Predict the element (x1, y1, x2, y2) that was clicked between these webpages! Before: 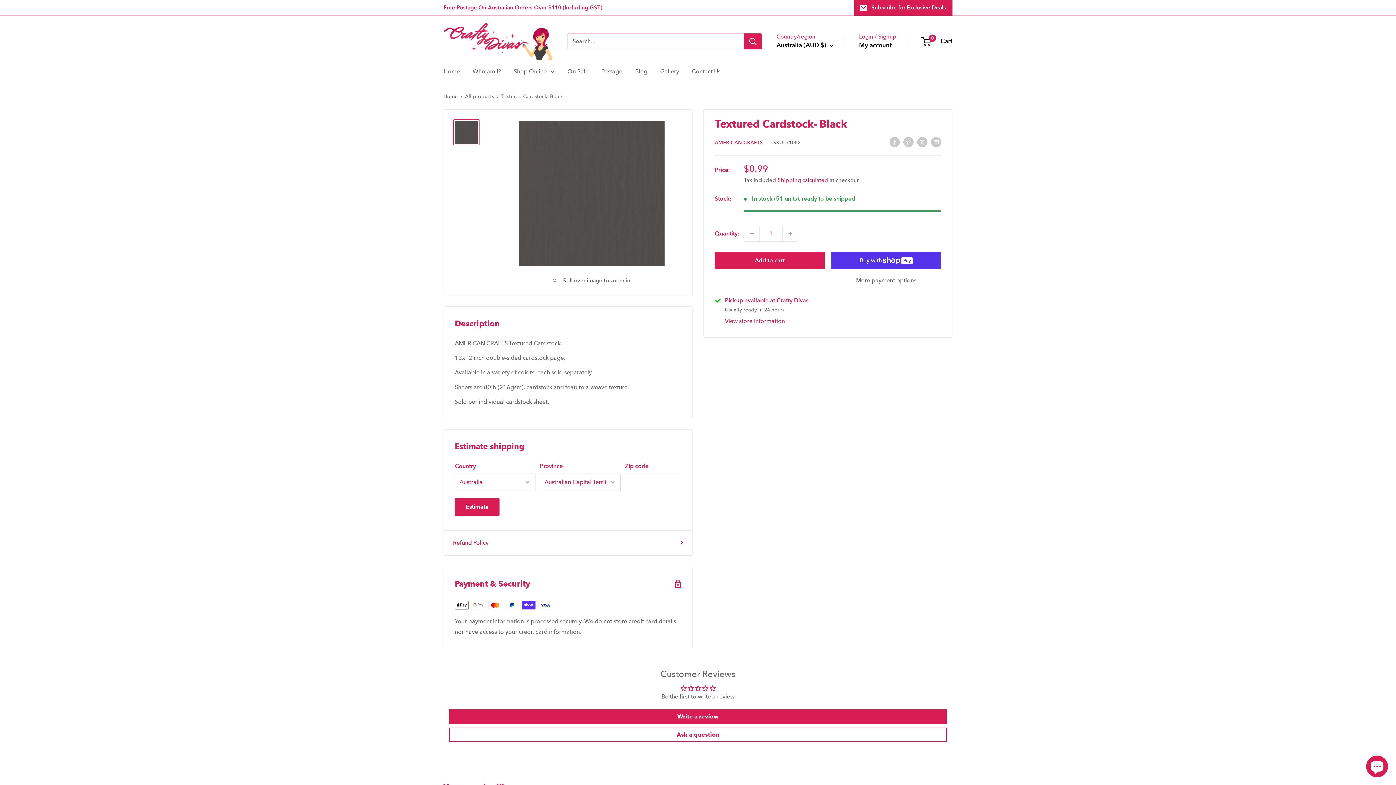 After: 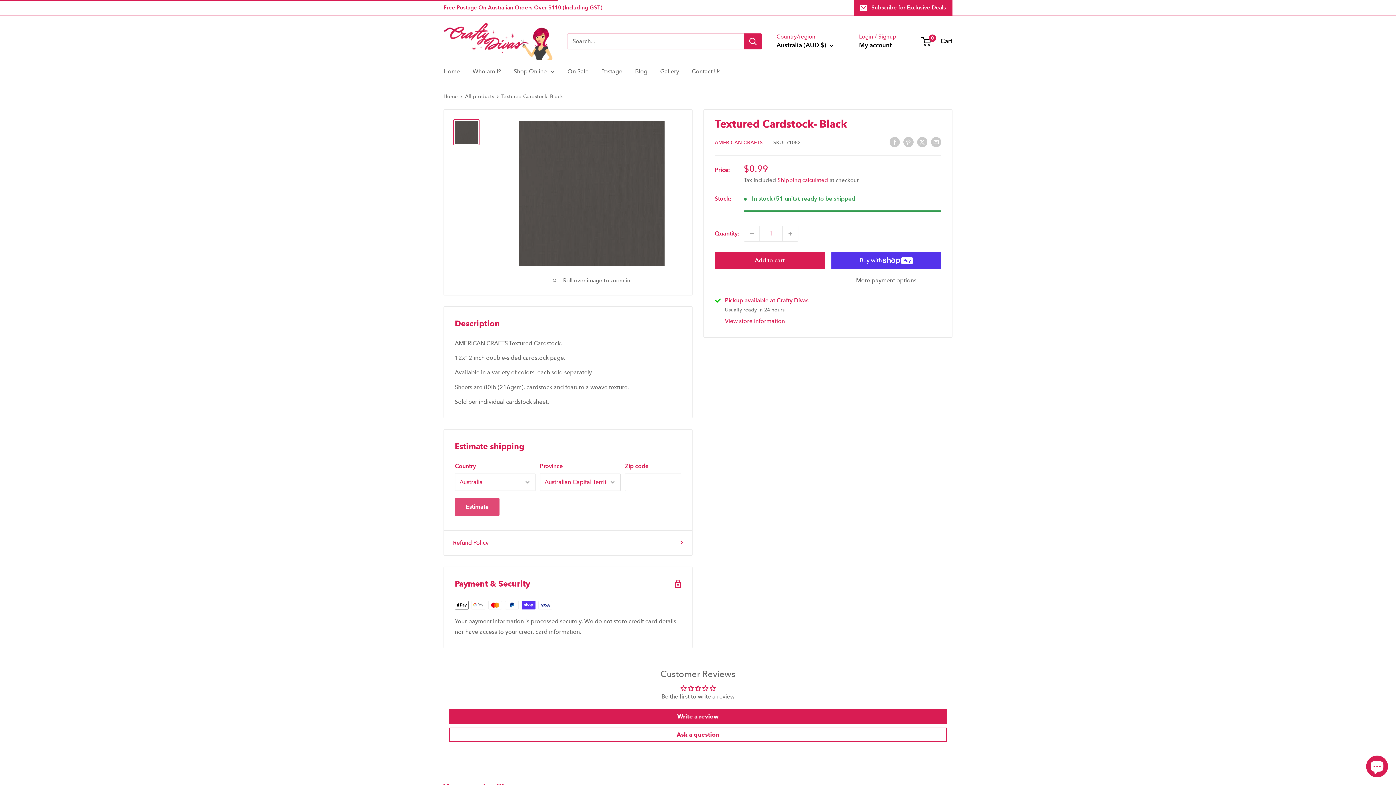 Action: bbox: (454, 498, 499, 515) label: Estimate